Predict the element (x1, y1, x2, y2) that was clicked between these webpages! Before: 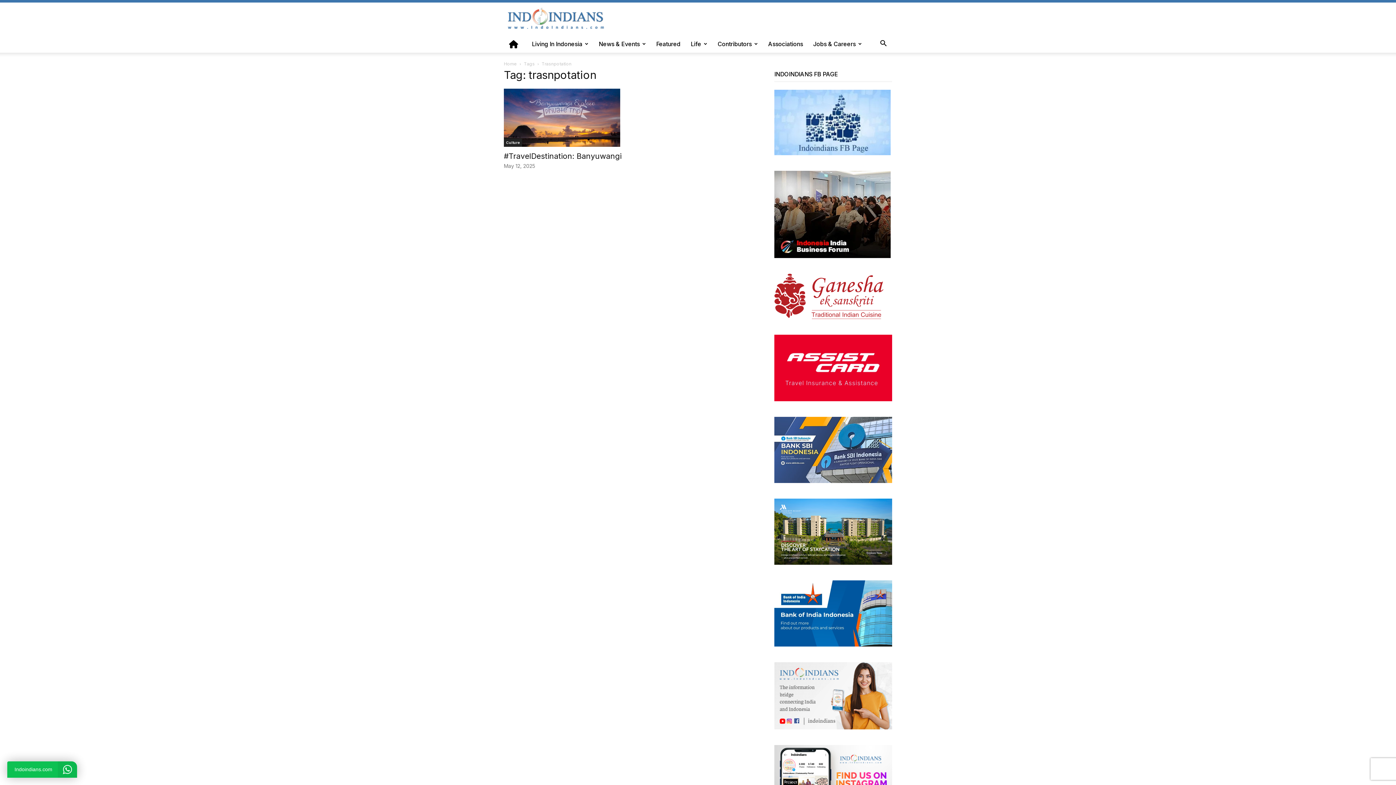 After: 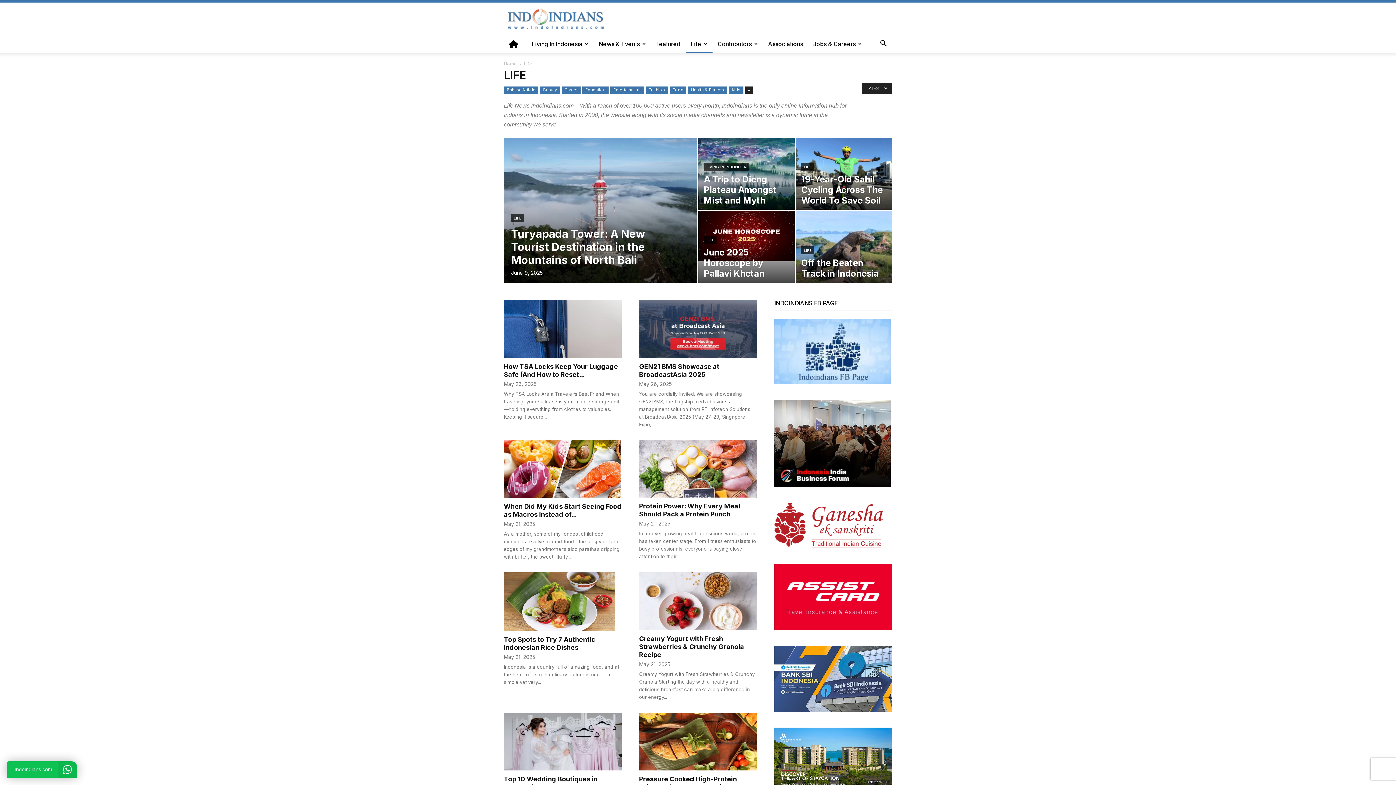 Action: bbox: (685, 35, 712, 52) label: Life